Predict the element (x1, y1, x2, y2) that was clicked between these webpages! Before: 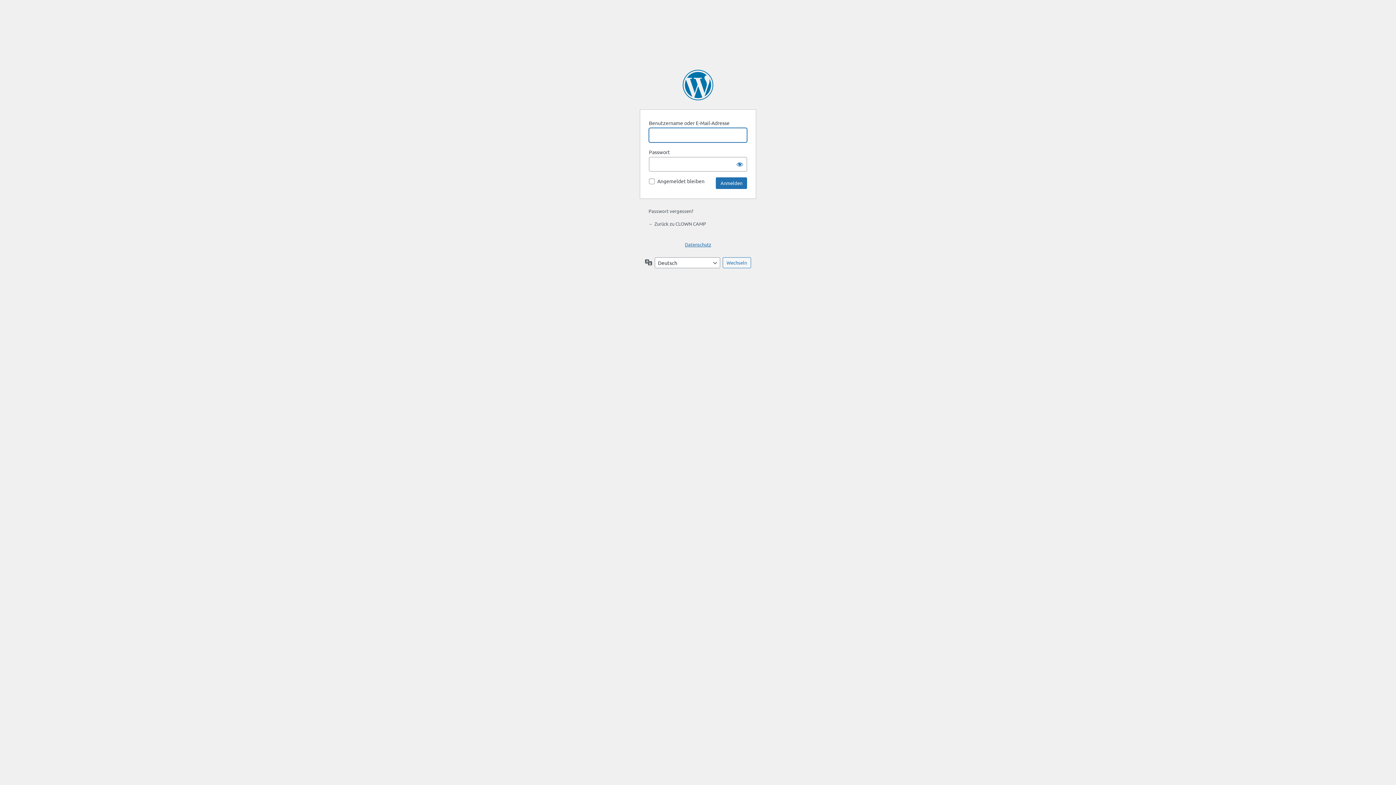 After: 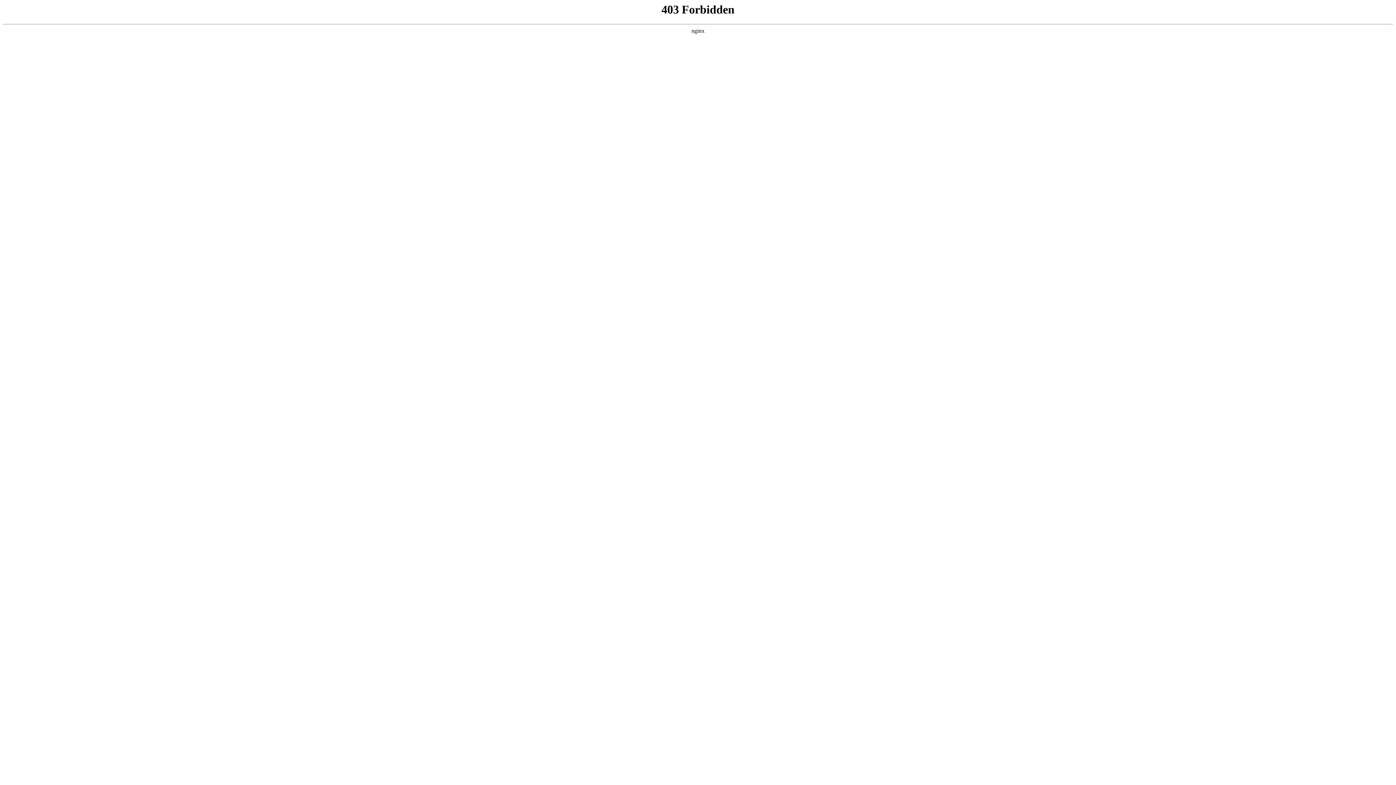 Action: bbox: (682, 69, 713, 100) label: Präsentiert von WordPress